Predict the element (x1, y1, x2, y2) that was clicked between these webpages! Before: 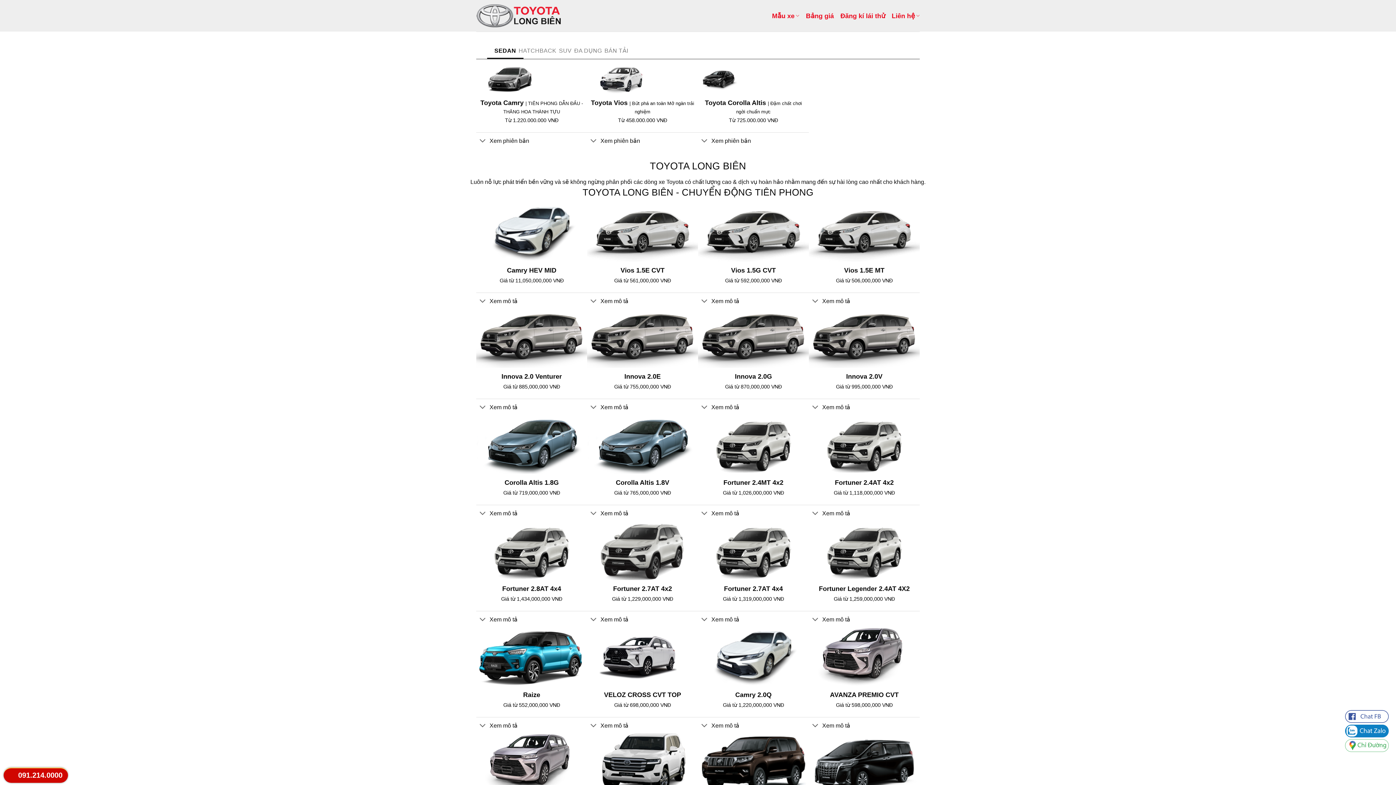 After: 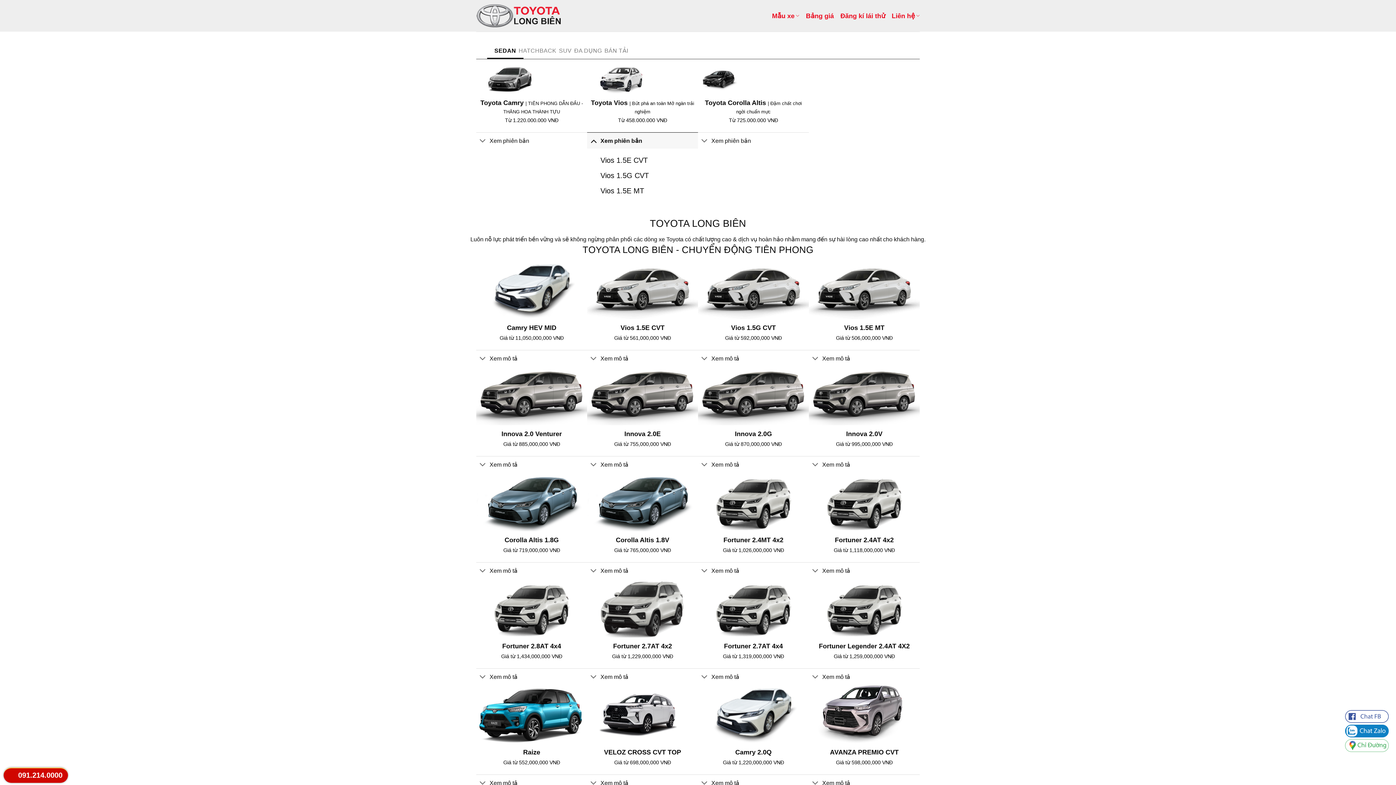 Action: bbox: (587, 132, 698, 148) label: Xem phiên bản